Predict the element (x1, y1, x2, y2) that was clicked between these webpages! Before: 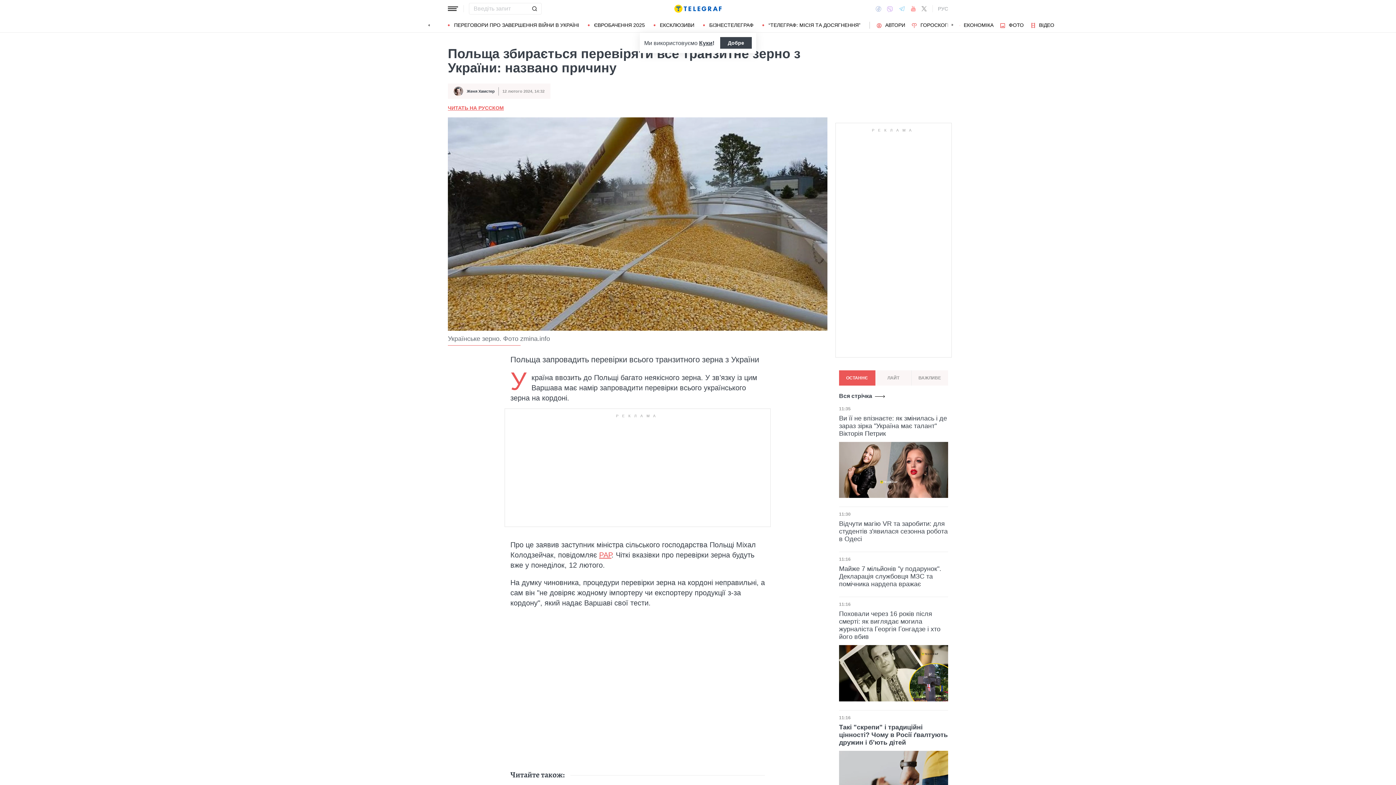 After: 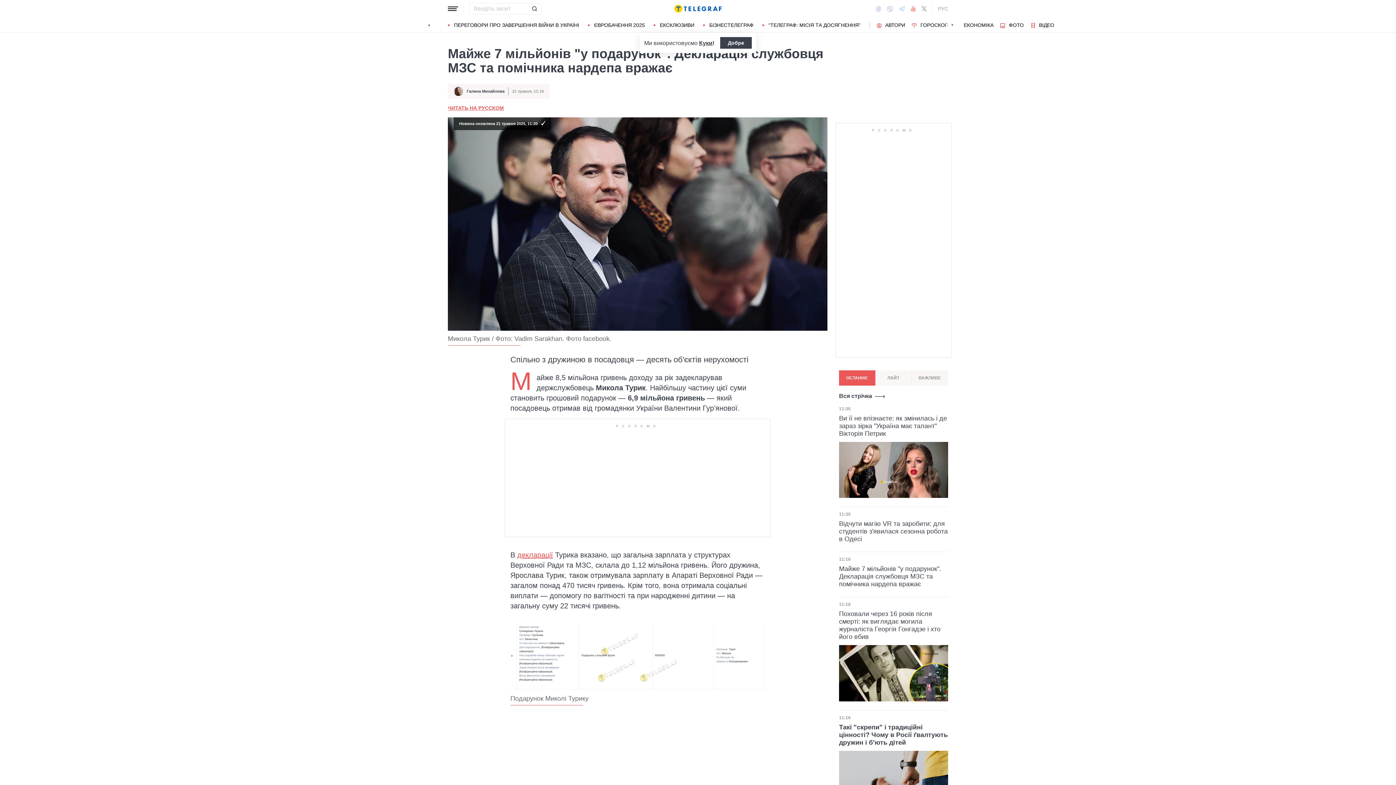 Action: bbox: (839, 565, 948, 588) label: Майже 7 мільйонів "у подарунок". Декларація службовця МЗС та помічника нардепа вражає